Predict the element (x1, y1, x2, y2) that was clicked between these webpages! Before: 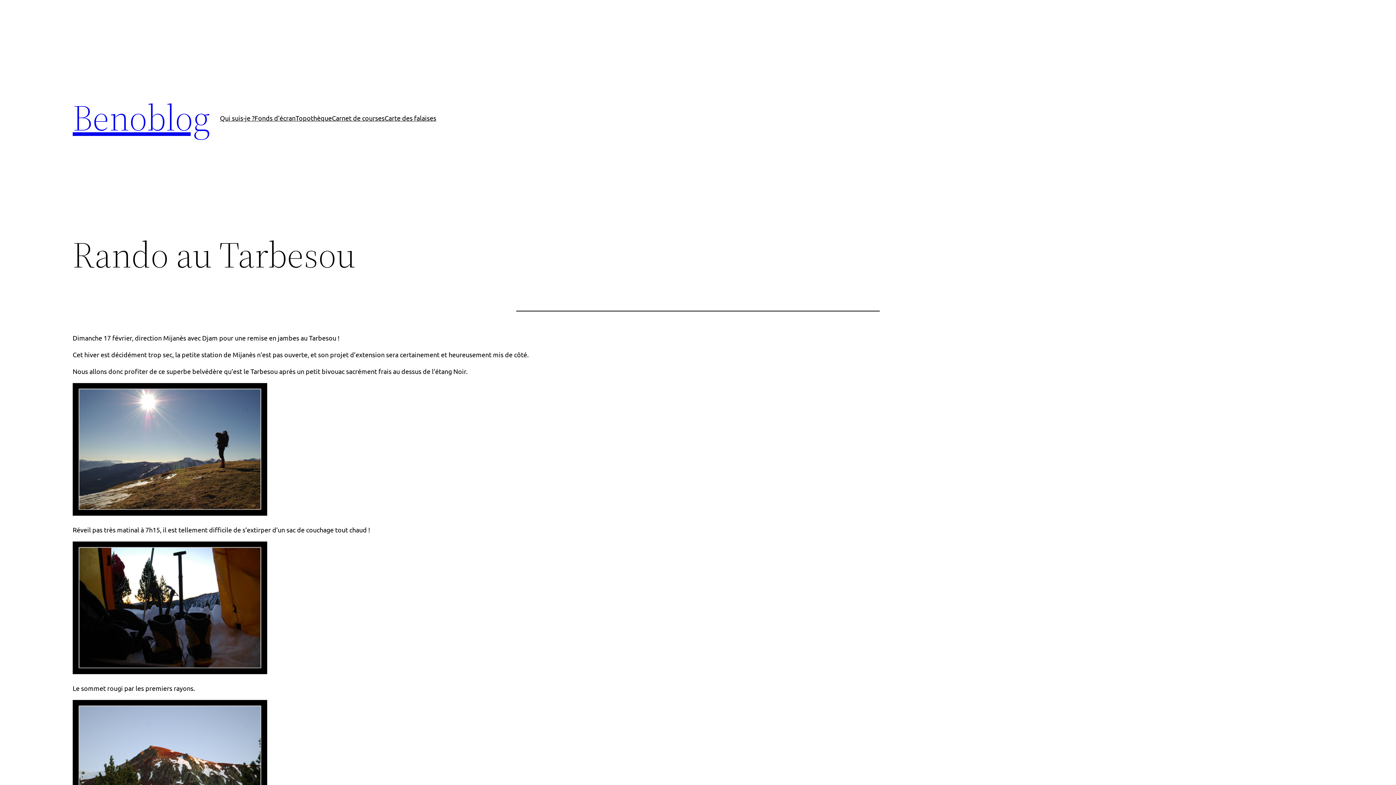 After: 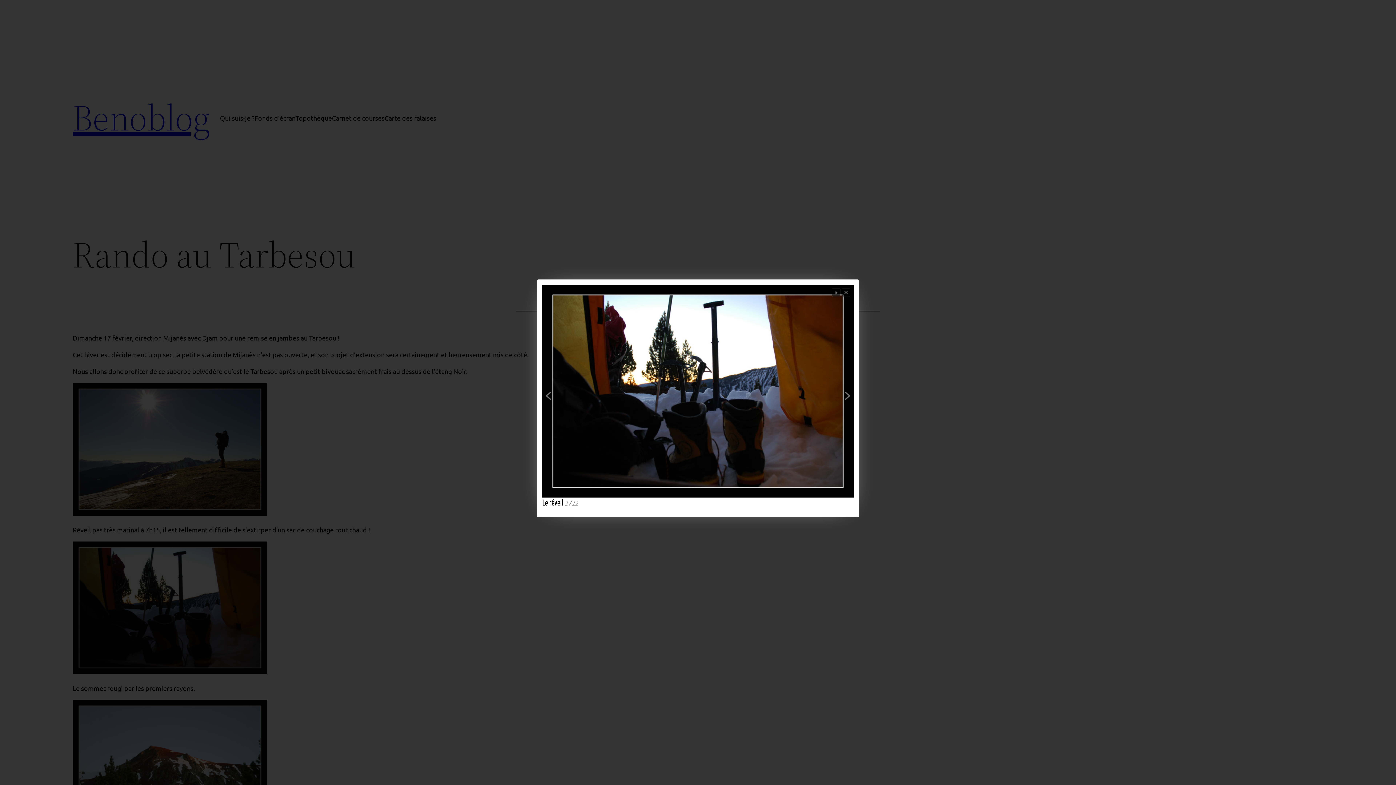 Action: bbox: (72, 668, 267, 675)